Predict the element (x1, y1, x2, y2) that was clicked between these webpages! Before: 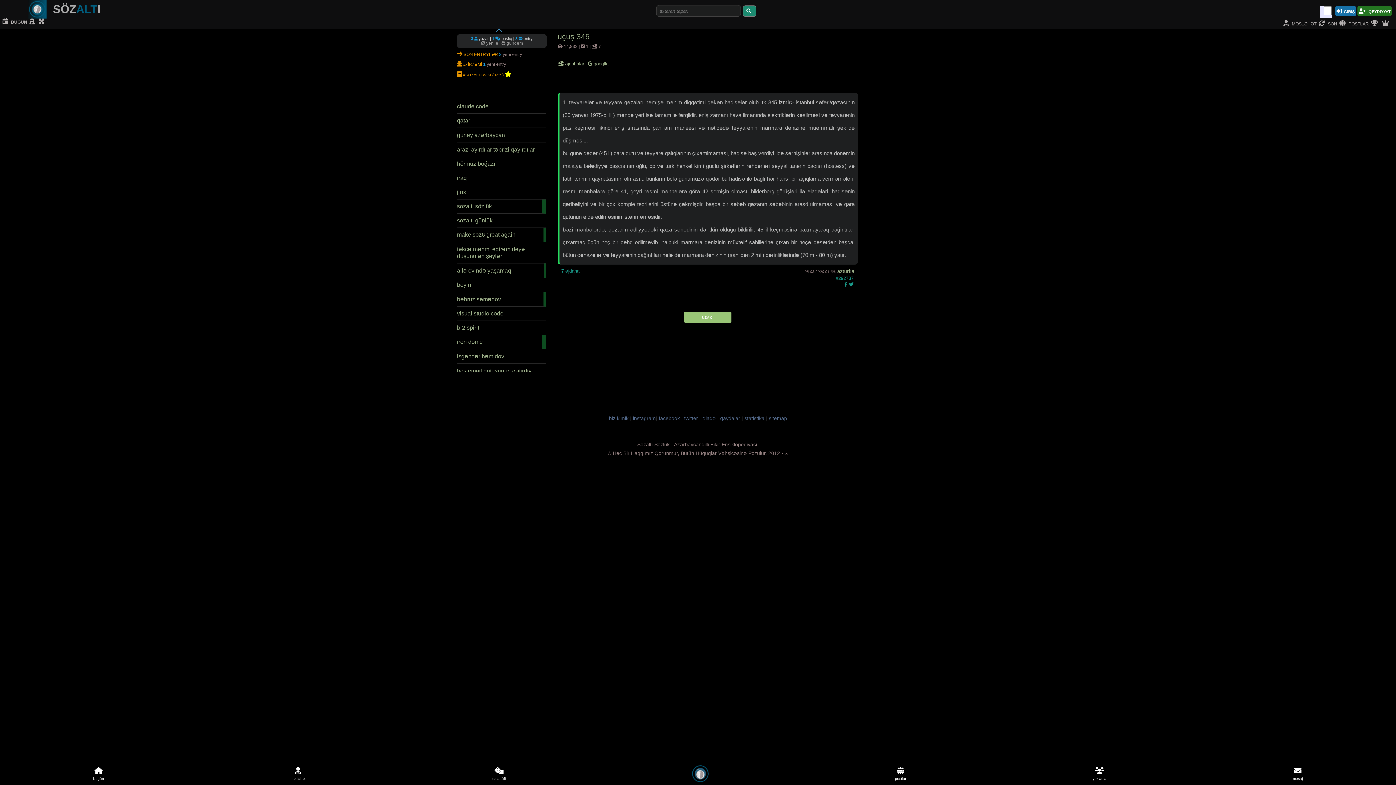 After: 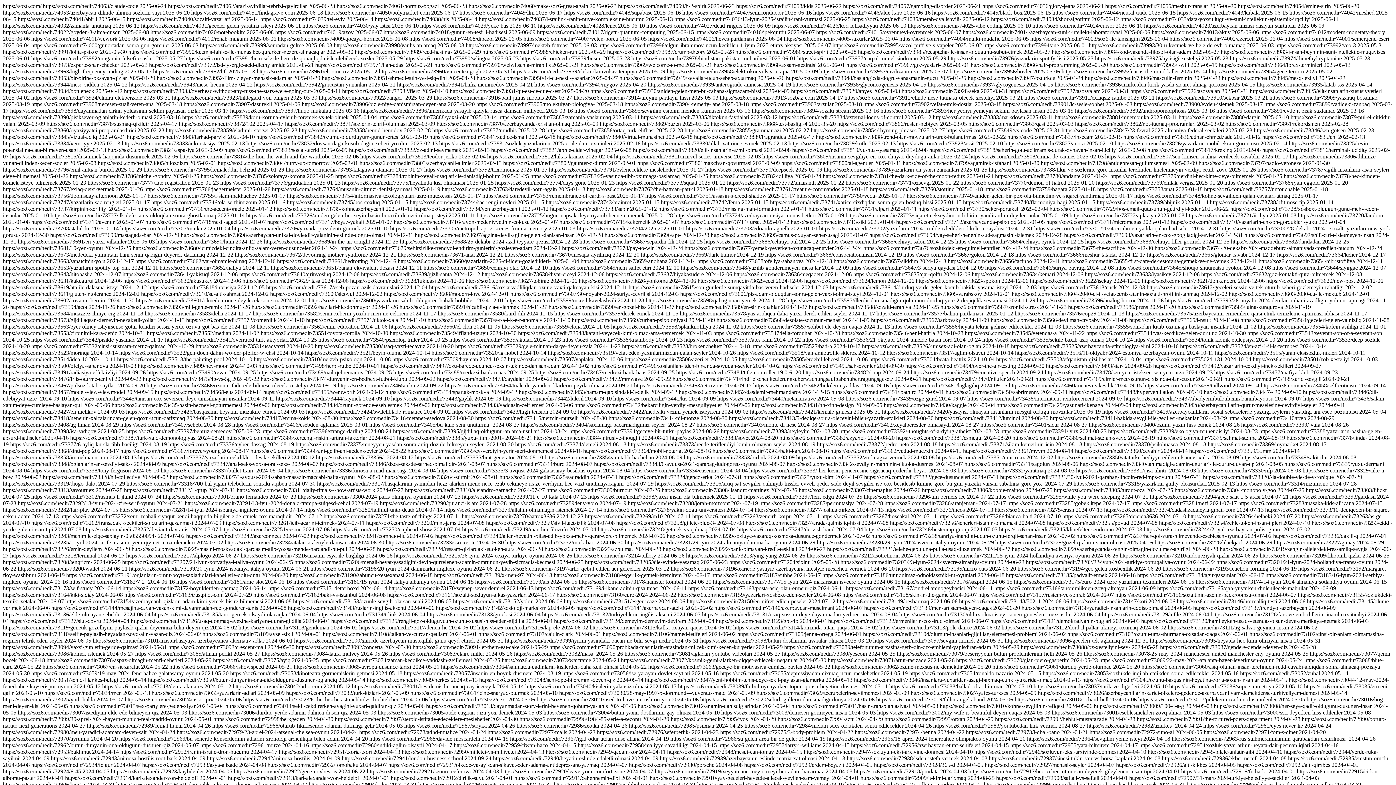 Action: label: sitemap bbox: (769, 415, 787, 421)